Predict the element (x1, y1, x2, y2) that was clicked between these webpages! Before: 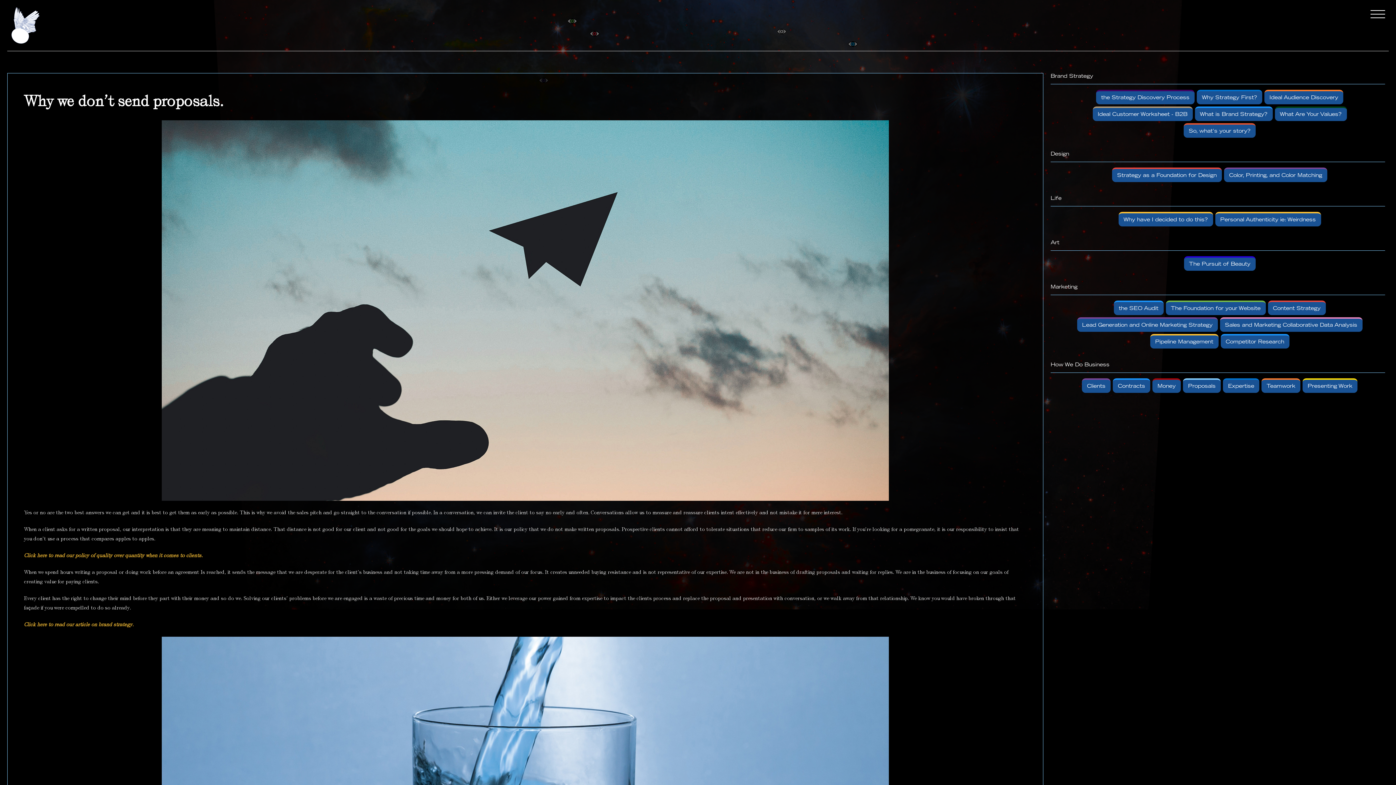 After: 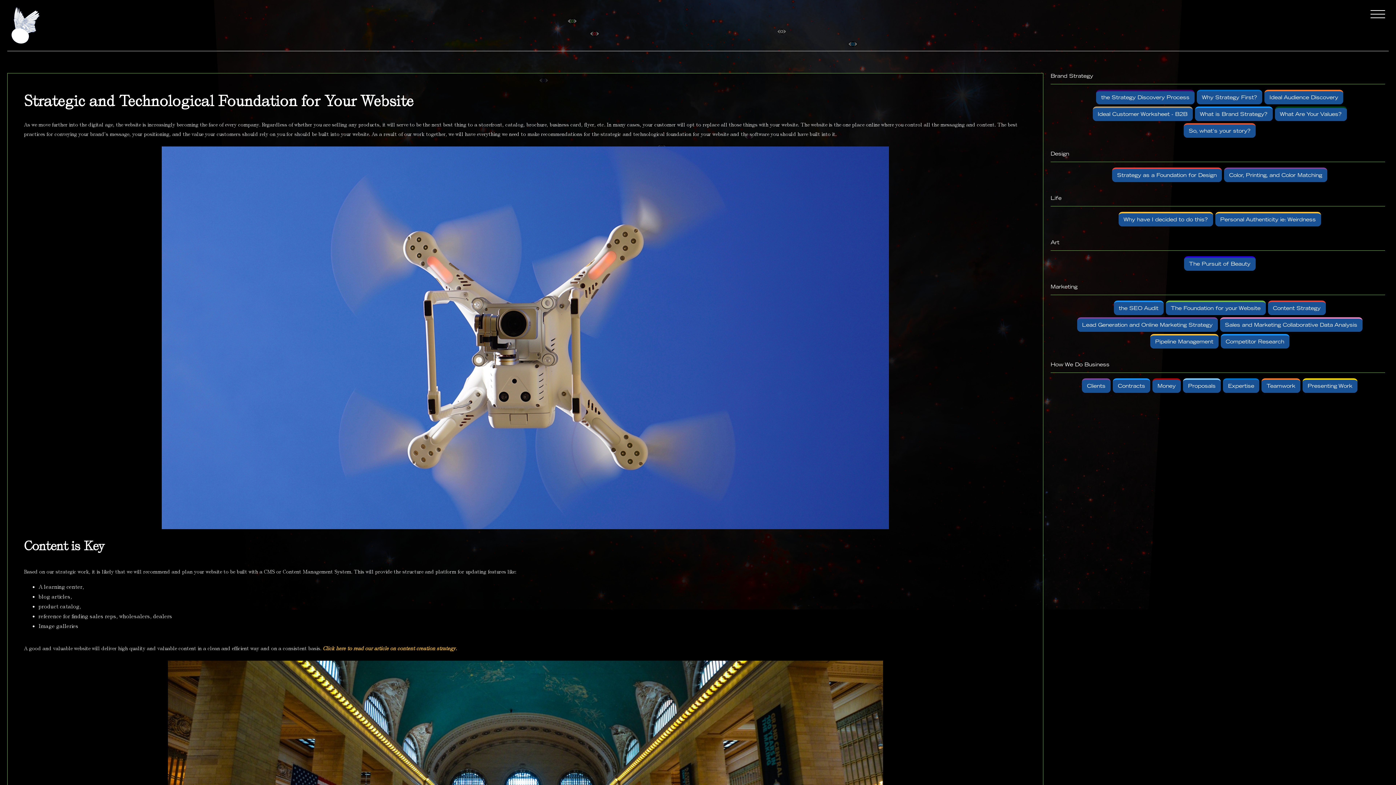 Action: label: The Foundation for your Website bbox: (1166, 300, 1266, 315)